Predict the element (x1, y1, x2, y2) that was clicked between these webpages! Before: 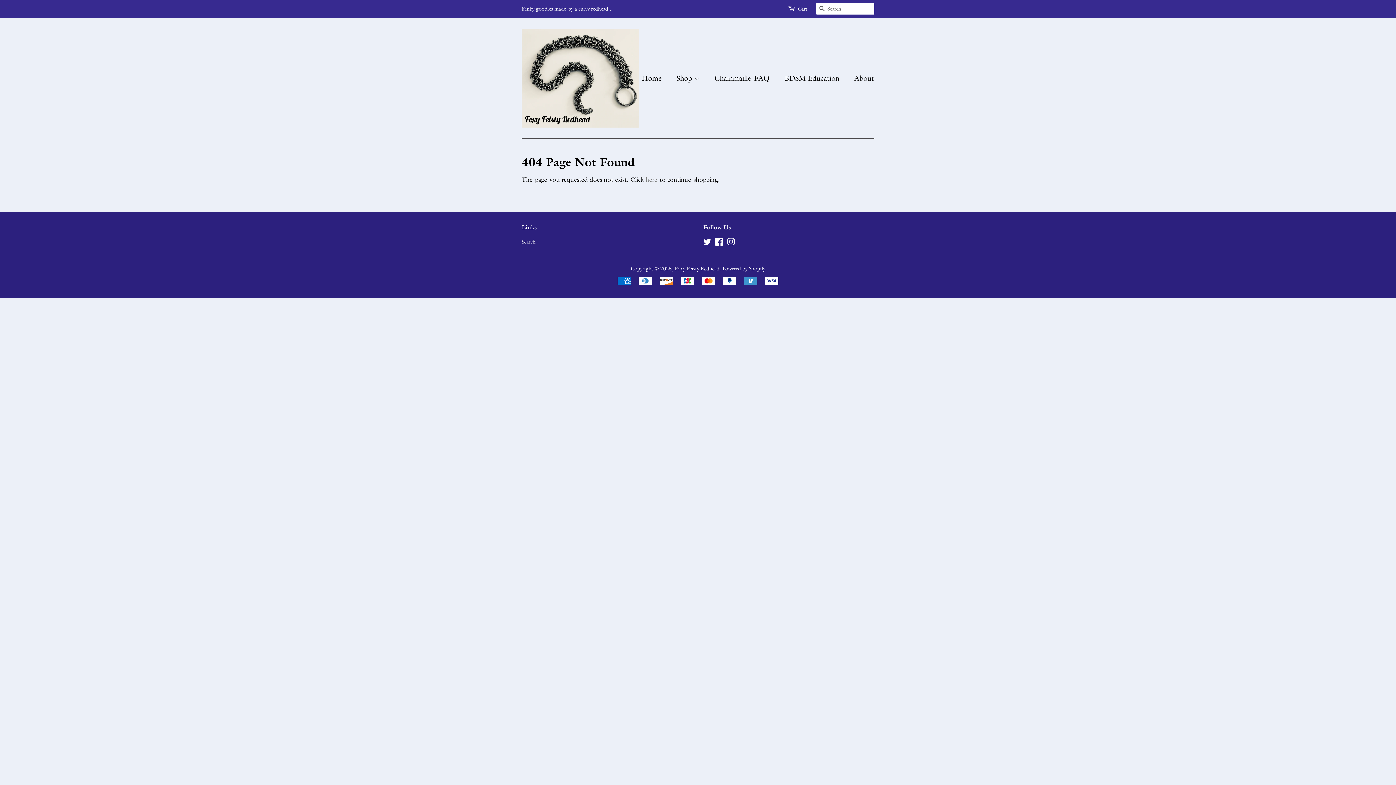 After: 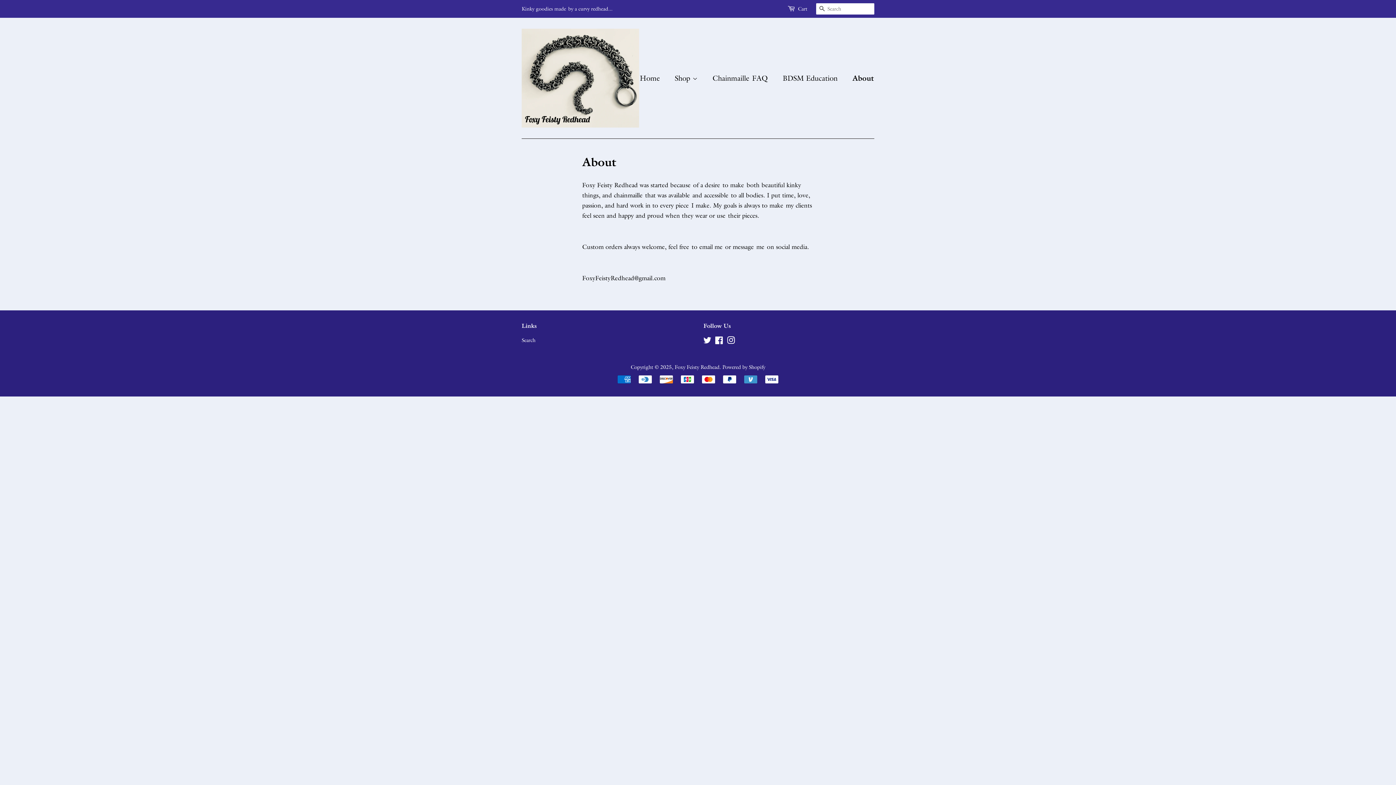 Action: bbox: (849, 69, 874, 86) label: About